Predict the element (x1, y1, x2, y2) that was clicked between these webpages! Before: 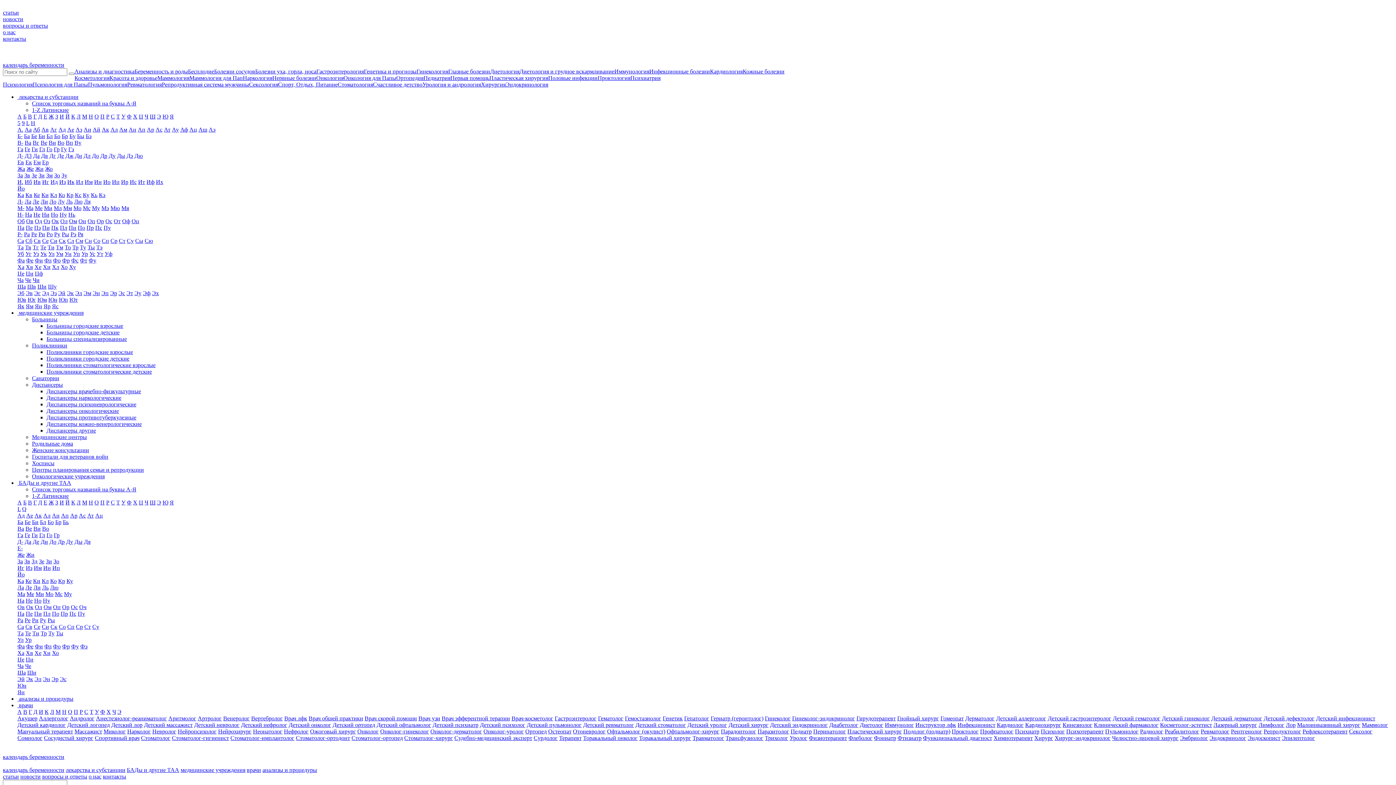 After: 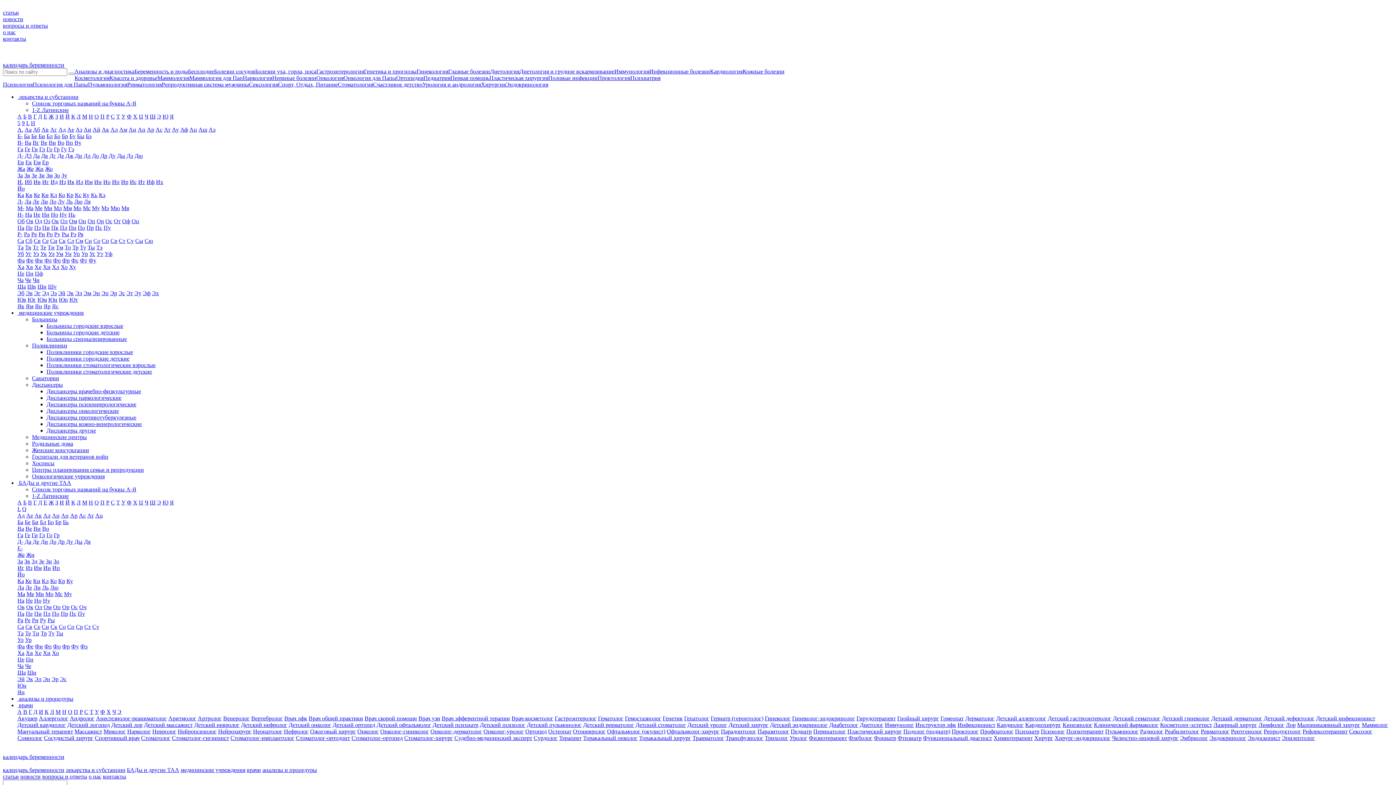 Action: label: Ш bbox: (149, 499, 155, 505)